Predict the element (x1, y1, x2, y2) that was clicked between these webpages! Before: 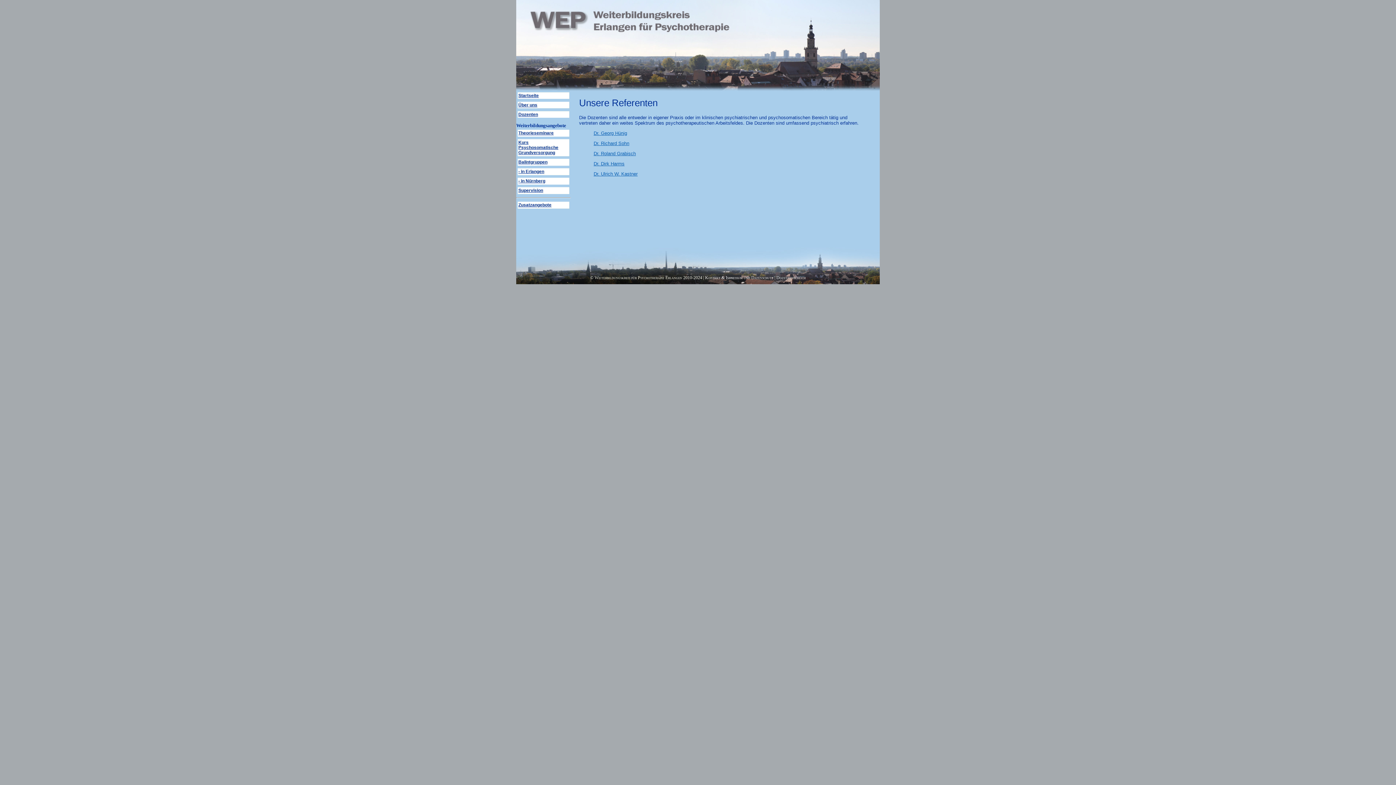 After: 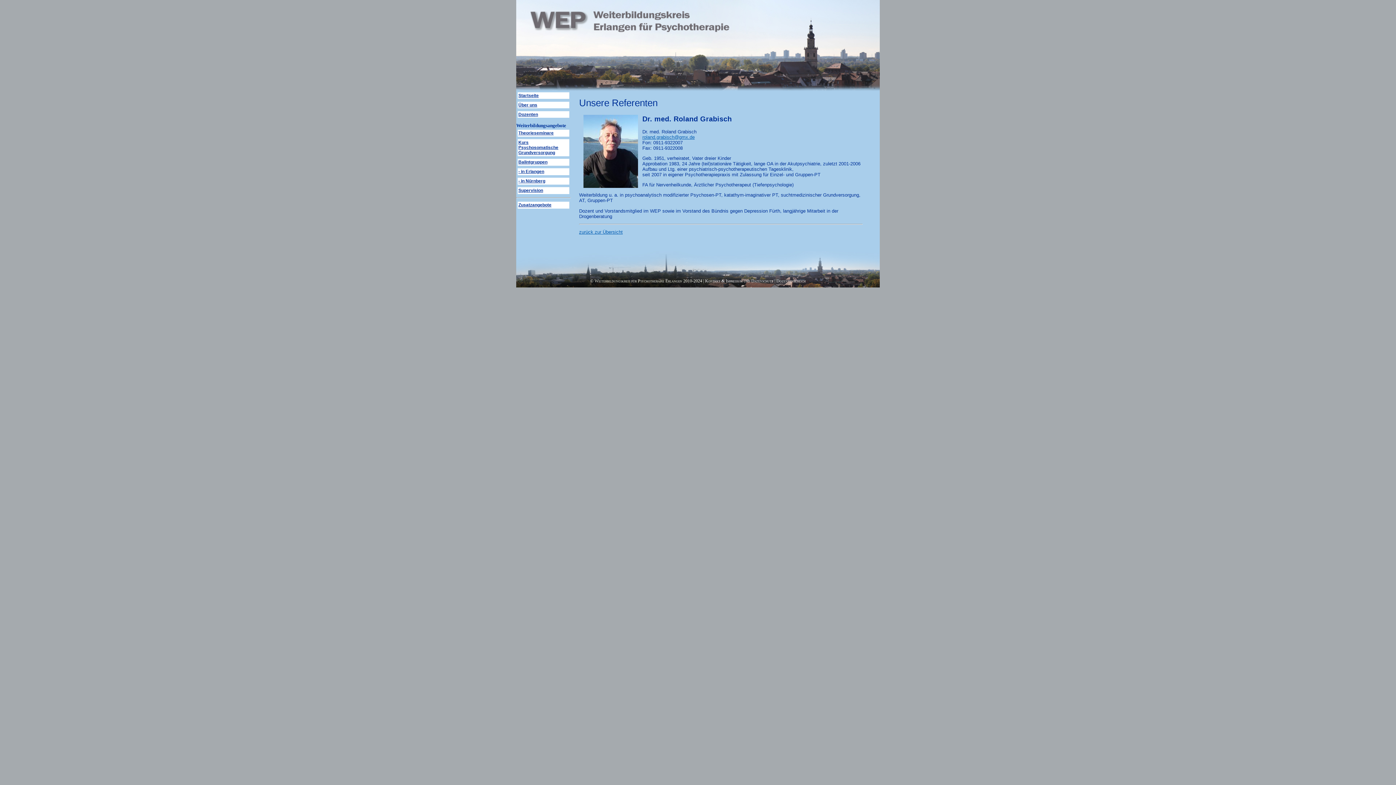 Action: label: Dr. Roland Grabisch bbox: (593, 150, 636, 156)